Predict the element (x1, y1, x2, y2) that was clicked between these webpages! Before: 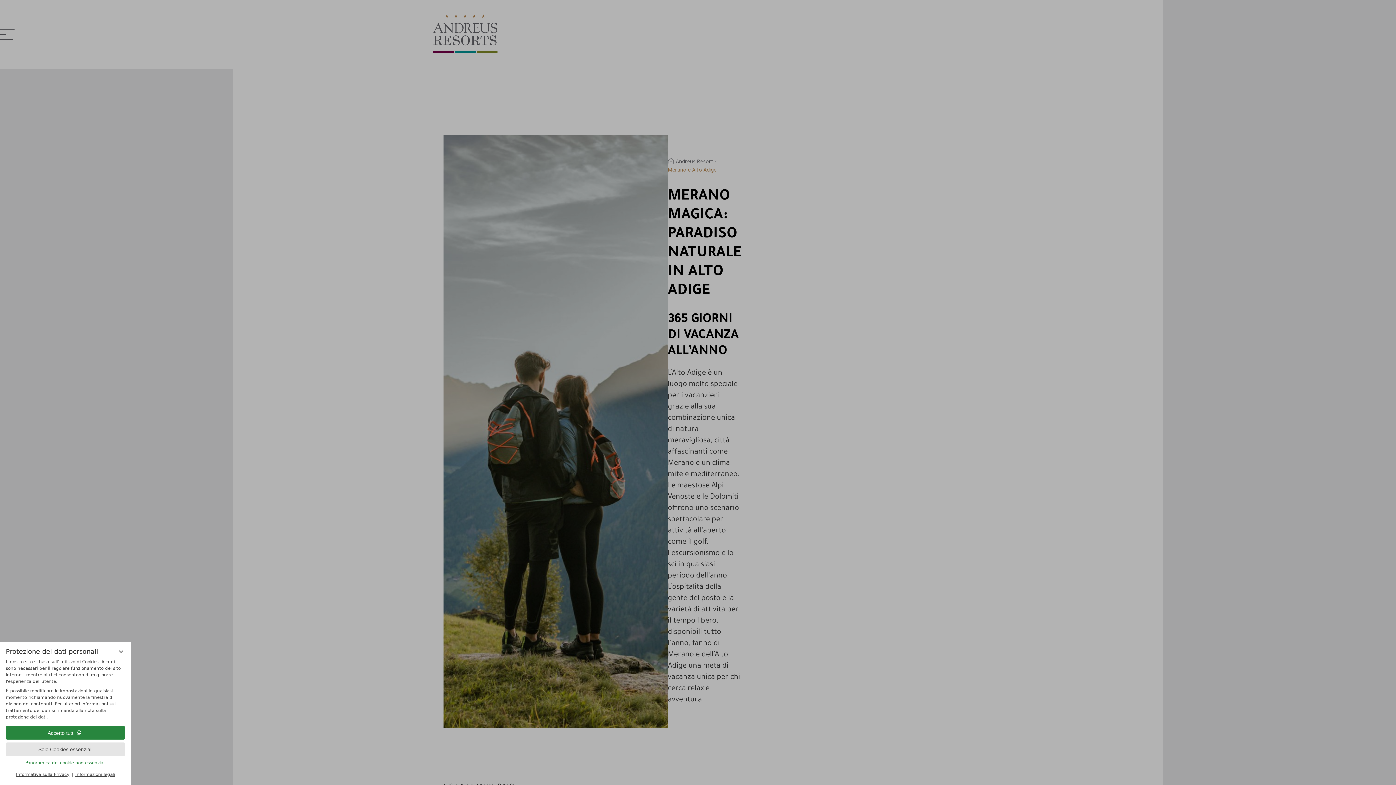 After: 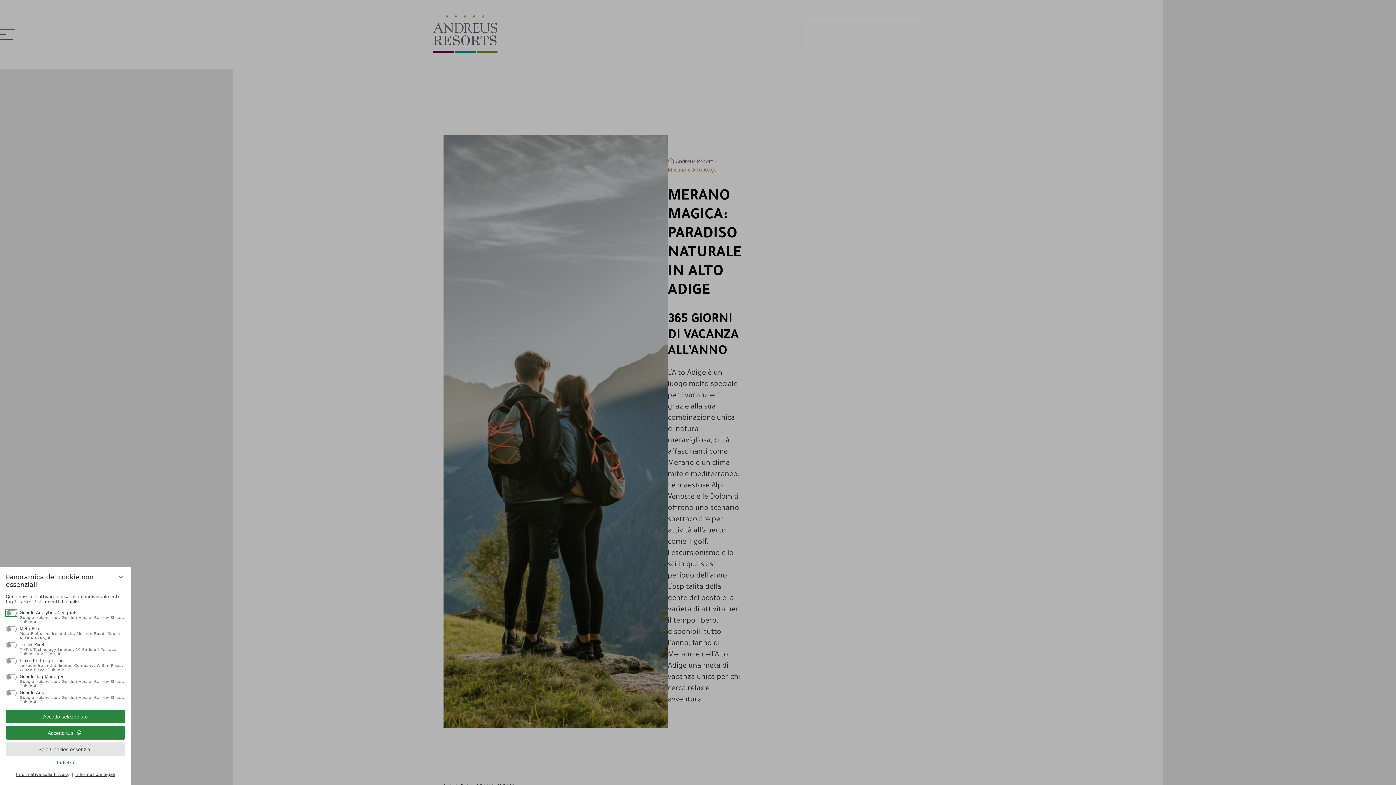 Action: bbox: (5, 760, 125, 765) label: Panoramica dei cookie non essenziali